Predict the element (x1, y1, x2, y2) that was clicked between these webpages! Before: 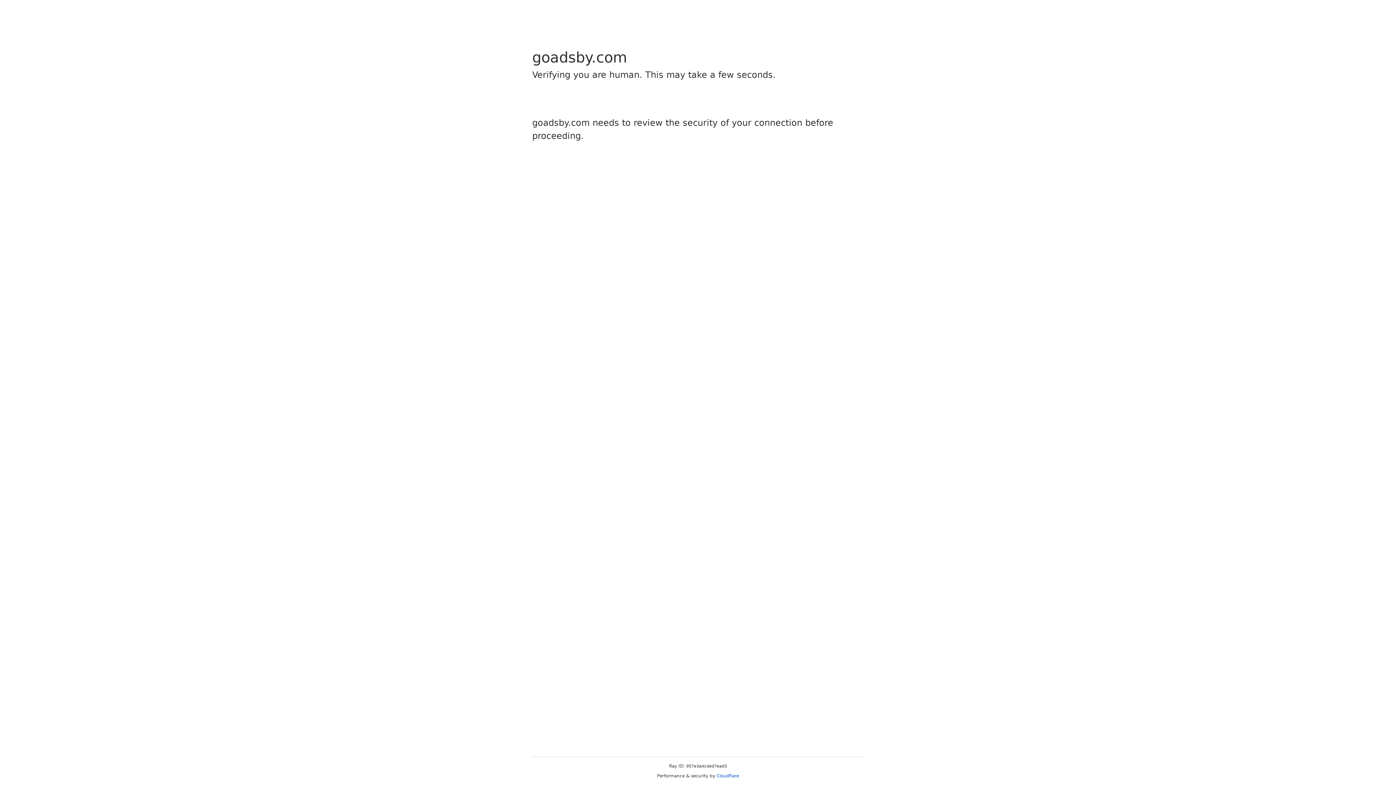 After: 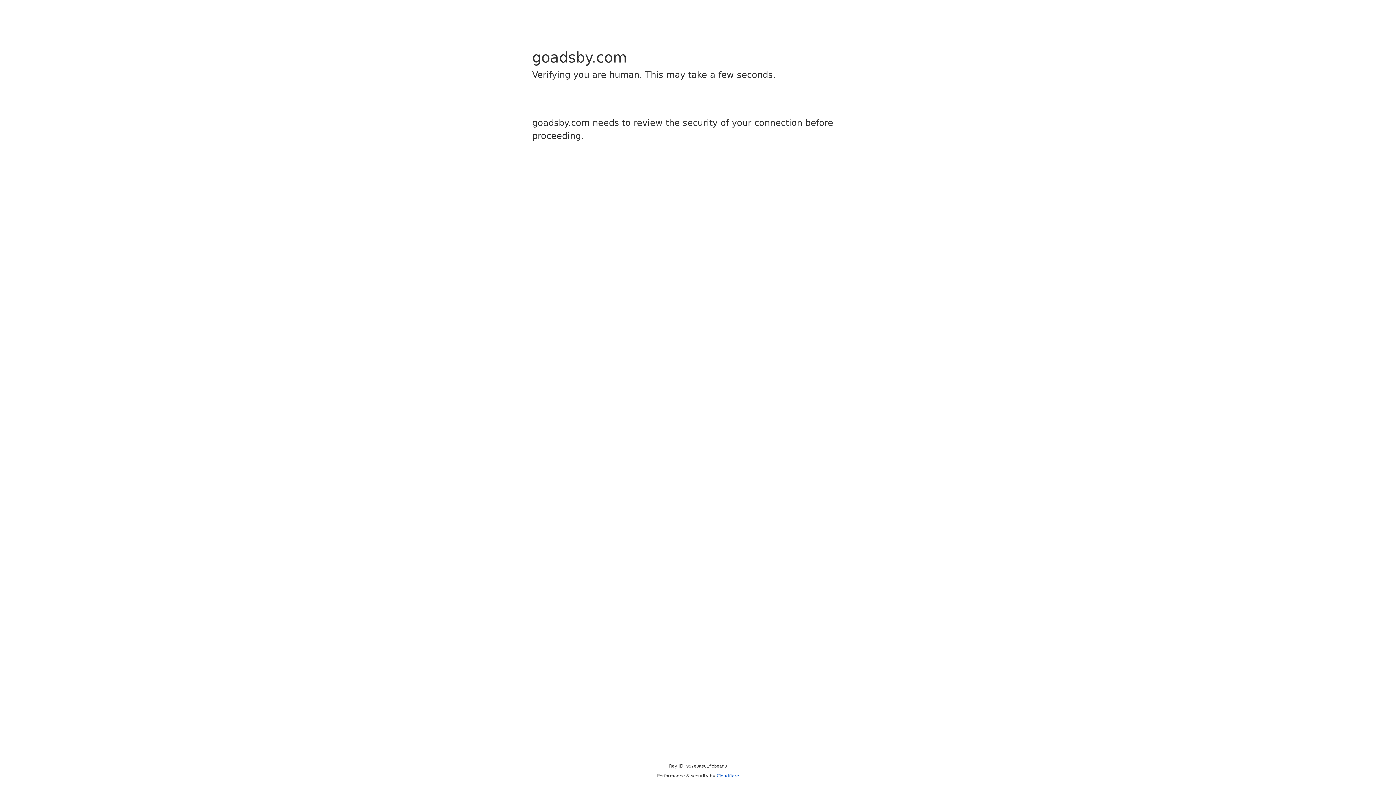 Action: bbox: (716, 773, 739, 778) label: Cloudflare